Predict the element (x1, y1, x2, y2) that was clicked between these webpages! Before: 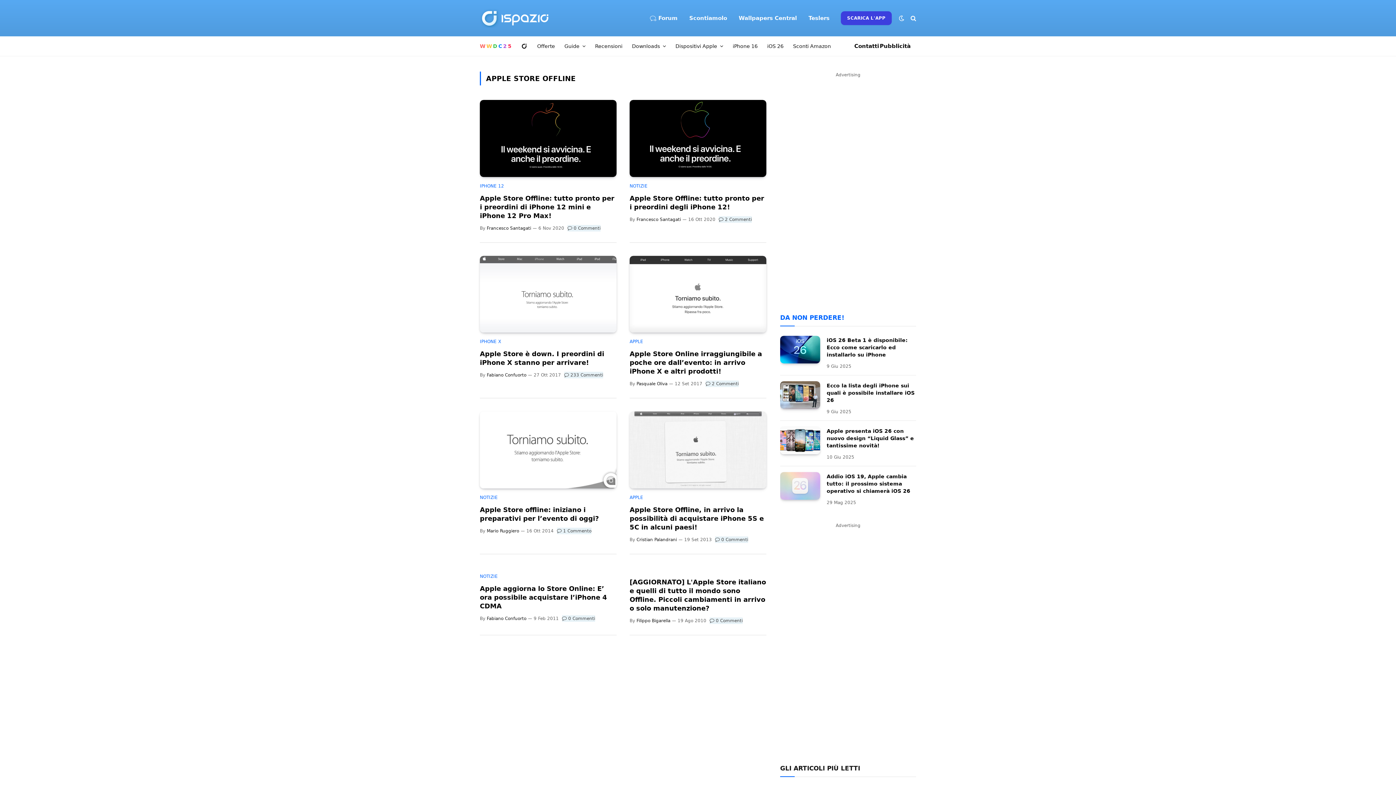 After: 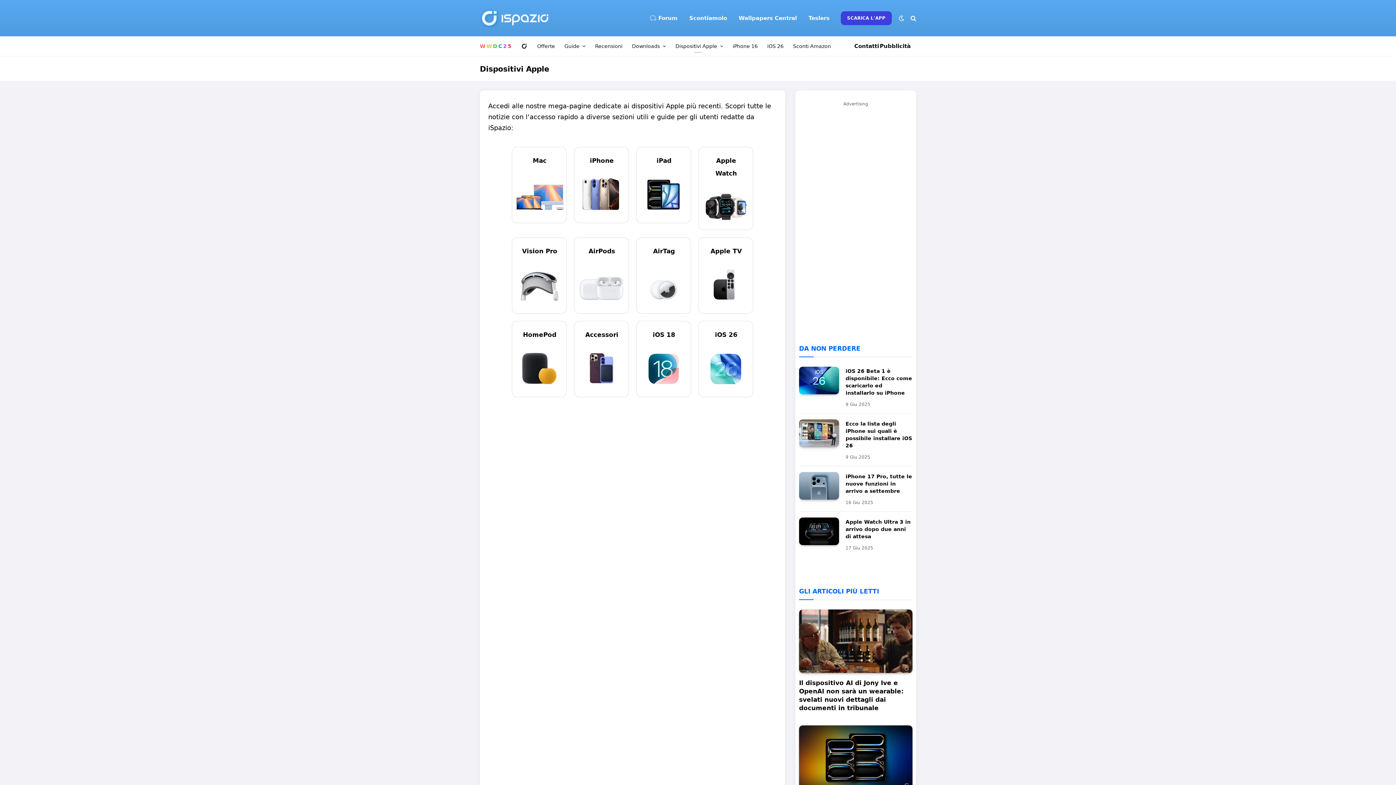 Action: bbox: (670, 36, 728, 56) label: Dispositivi Apple